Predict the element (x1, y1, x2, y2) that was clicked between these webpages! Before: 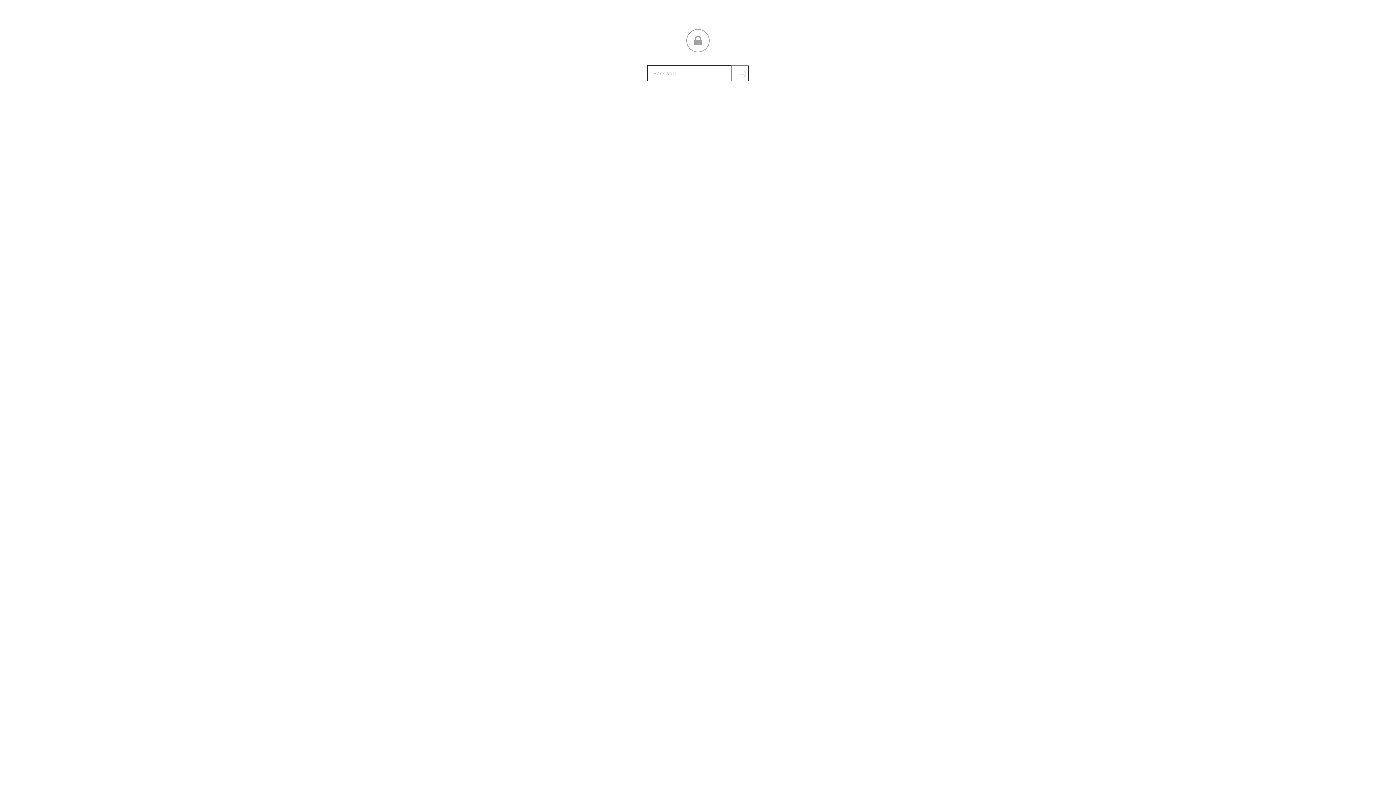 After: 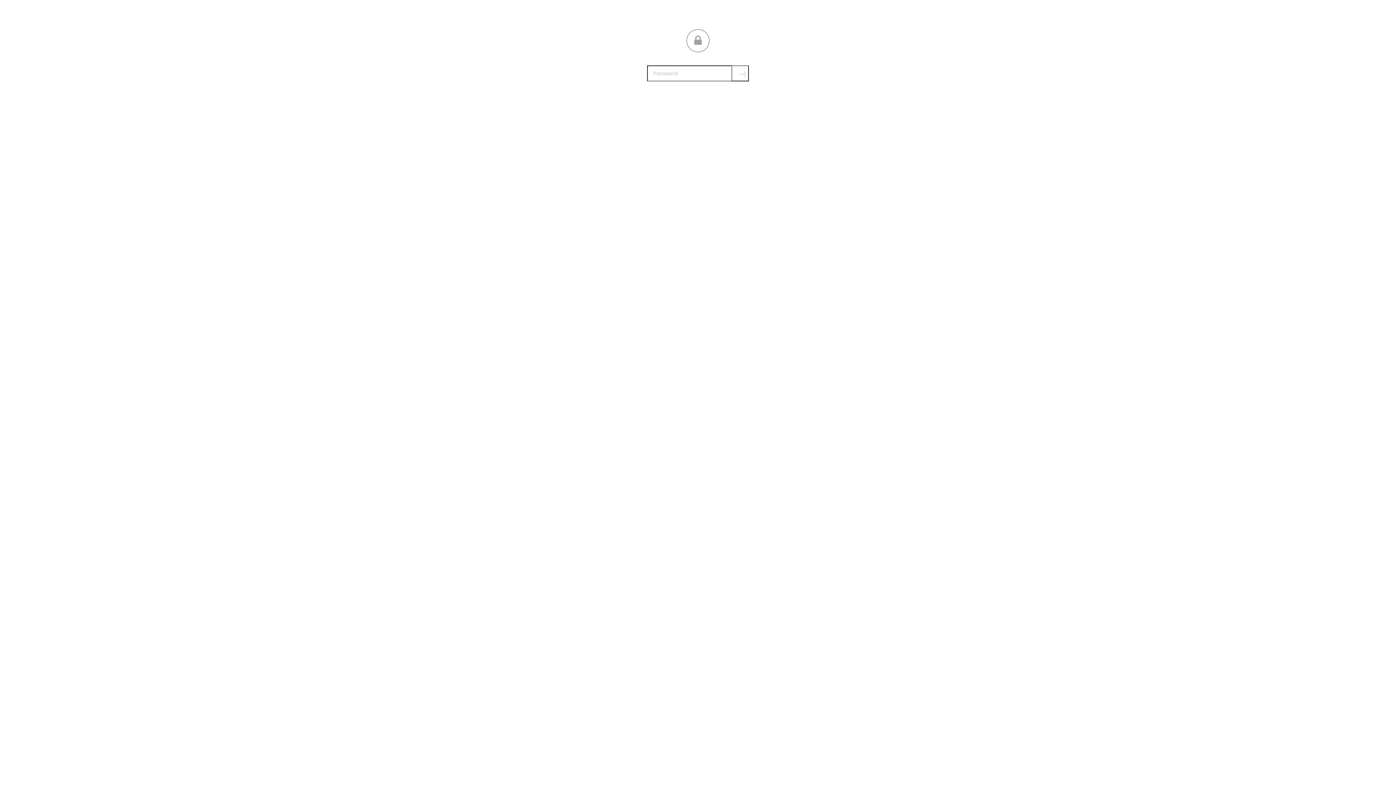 Action: label: Submit bbox: (731, 65, 749, 81)